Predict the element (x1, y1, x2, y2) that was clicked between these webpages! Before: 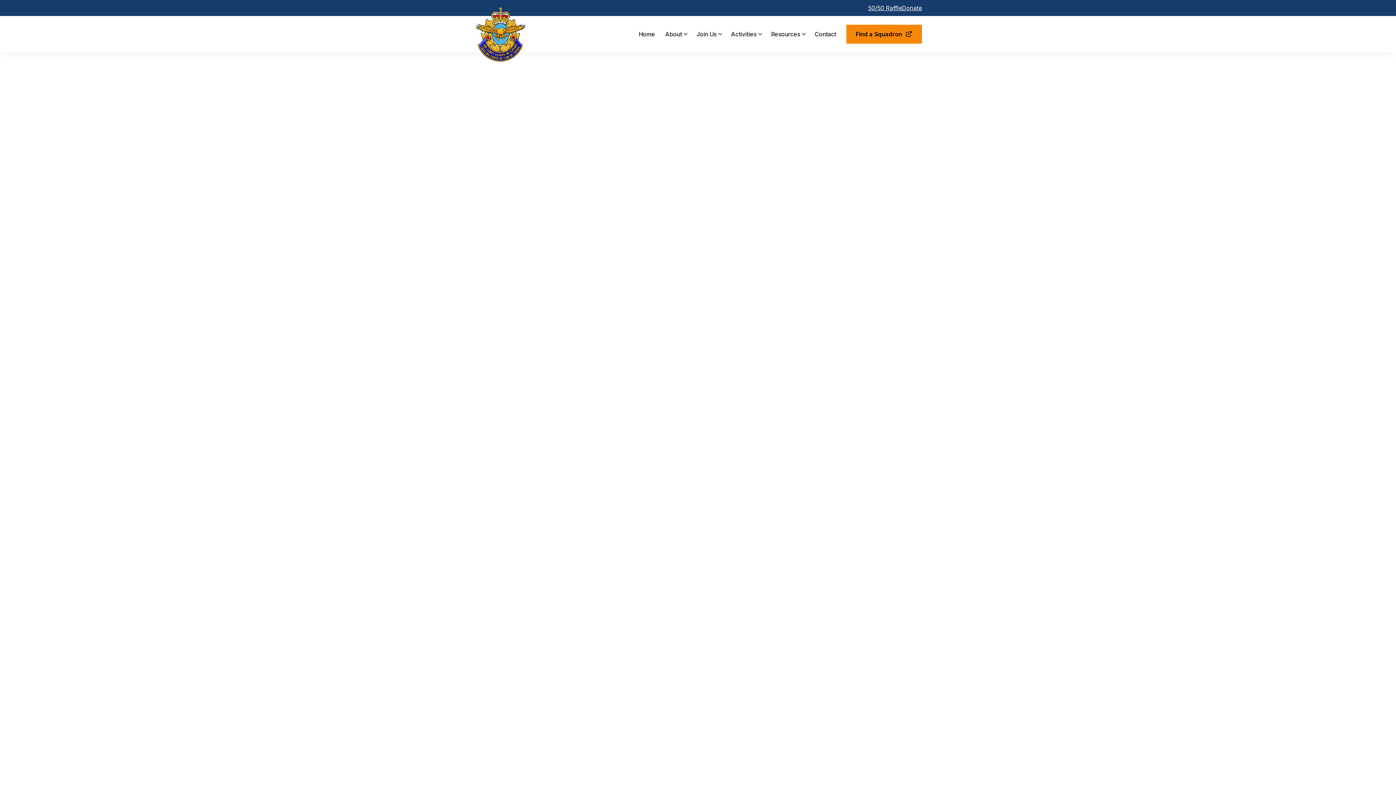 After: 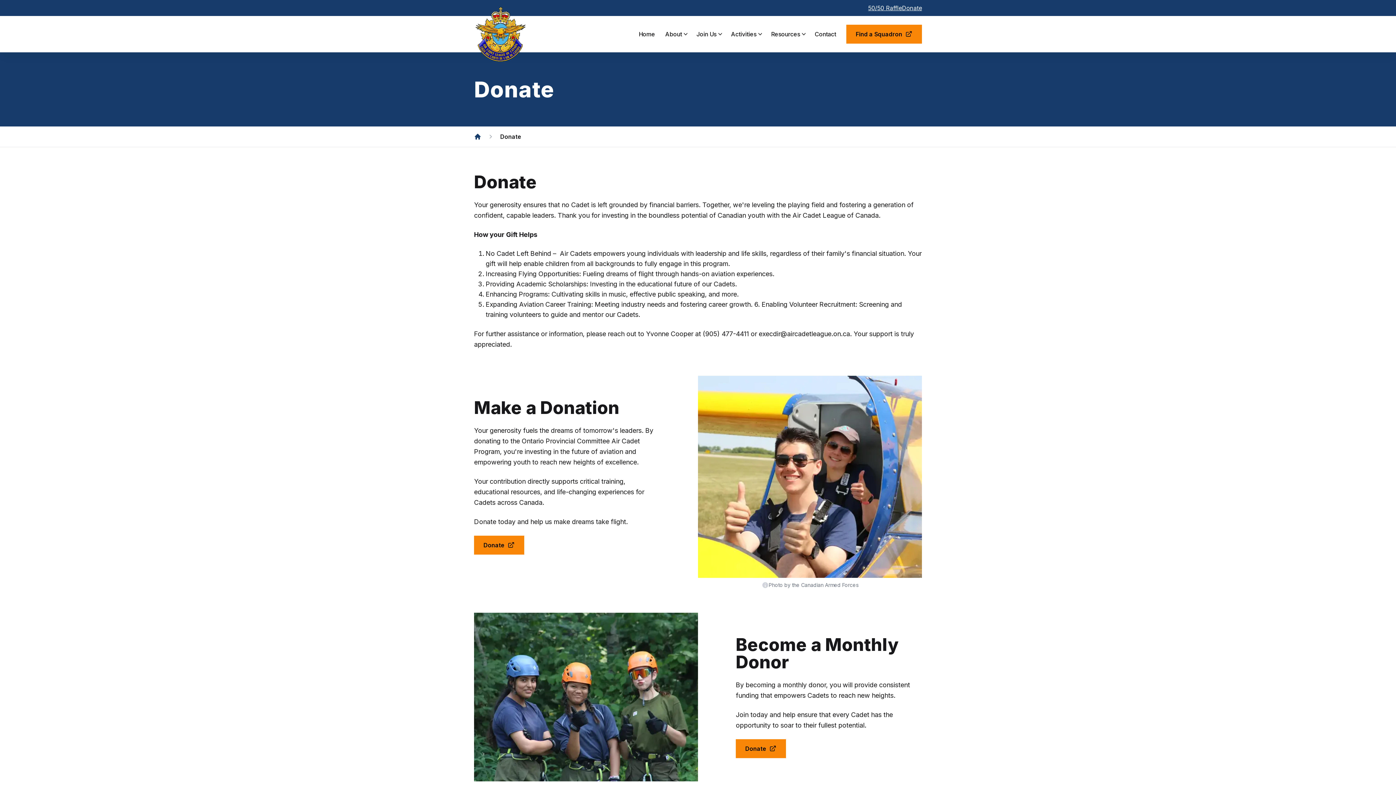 Action: bbox: (902, 3, 922, 12) label: Donate